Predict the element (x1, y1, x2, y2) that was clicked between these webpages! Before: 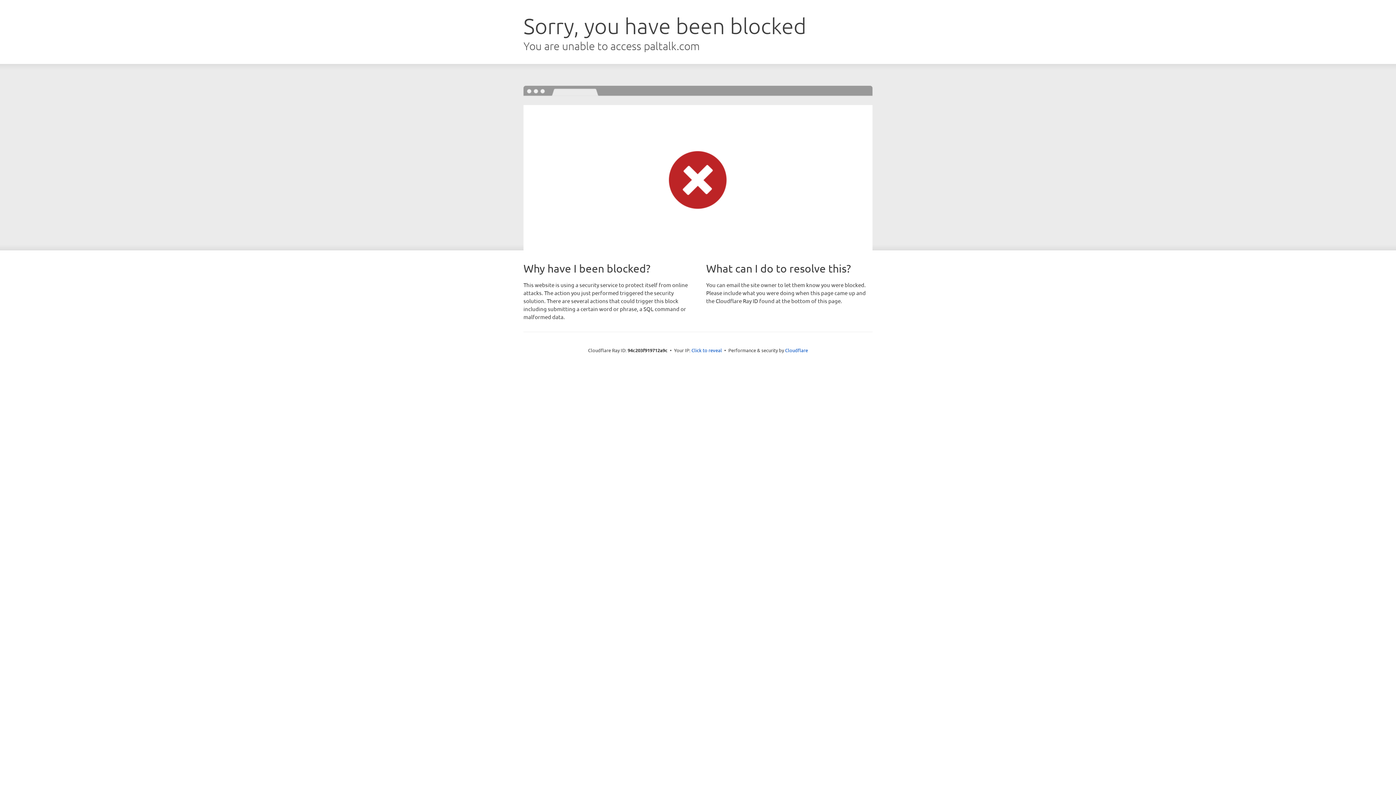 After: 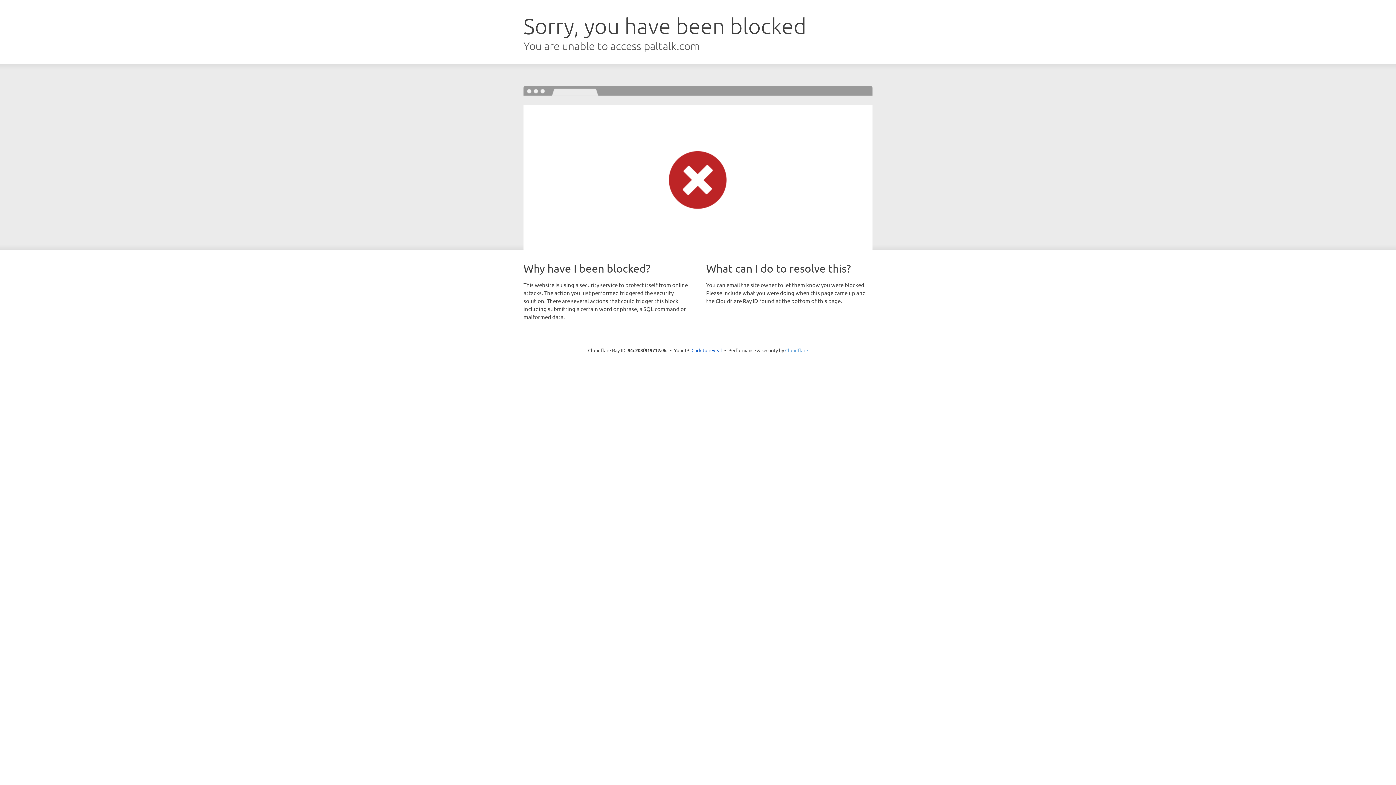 Action: bbox: (785, 347, 808, 353) label: Cloudflare